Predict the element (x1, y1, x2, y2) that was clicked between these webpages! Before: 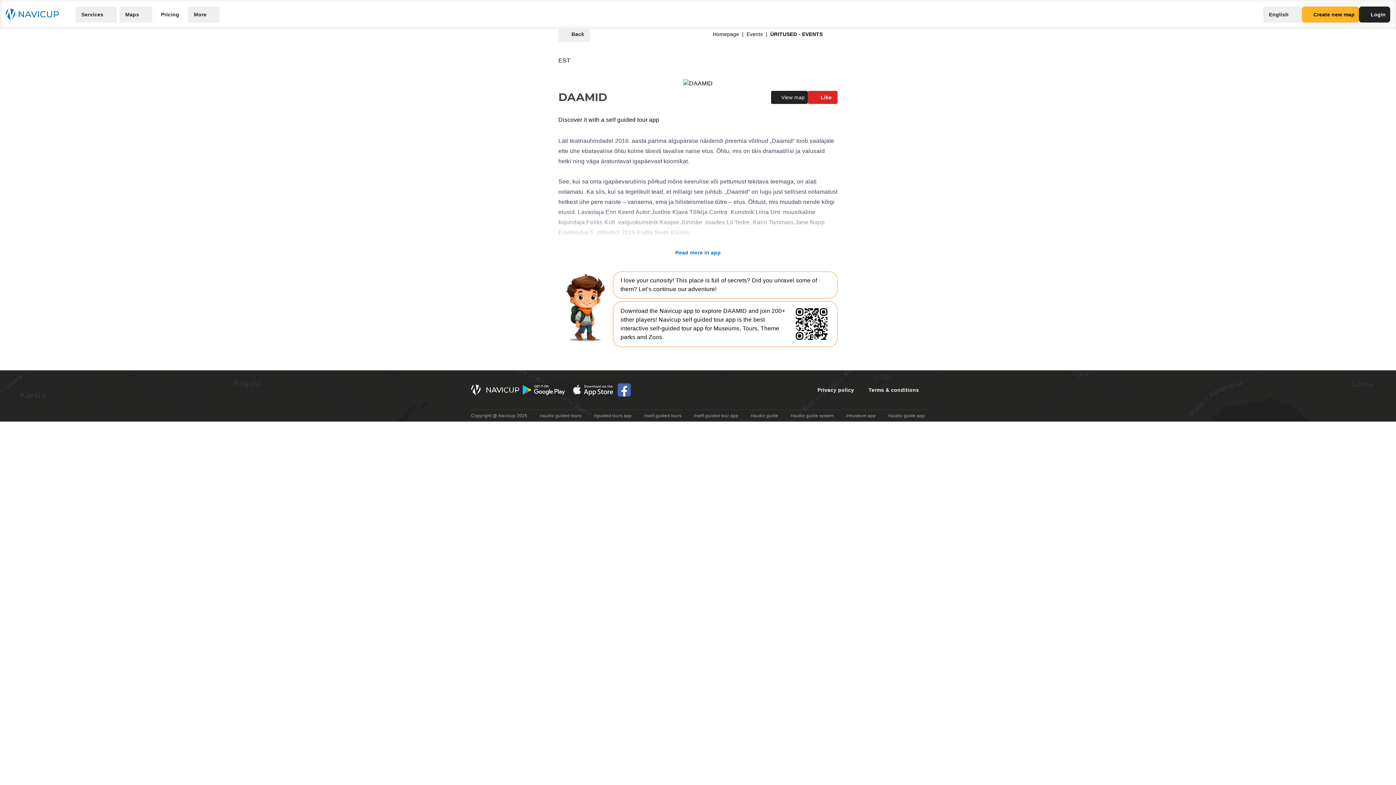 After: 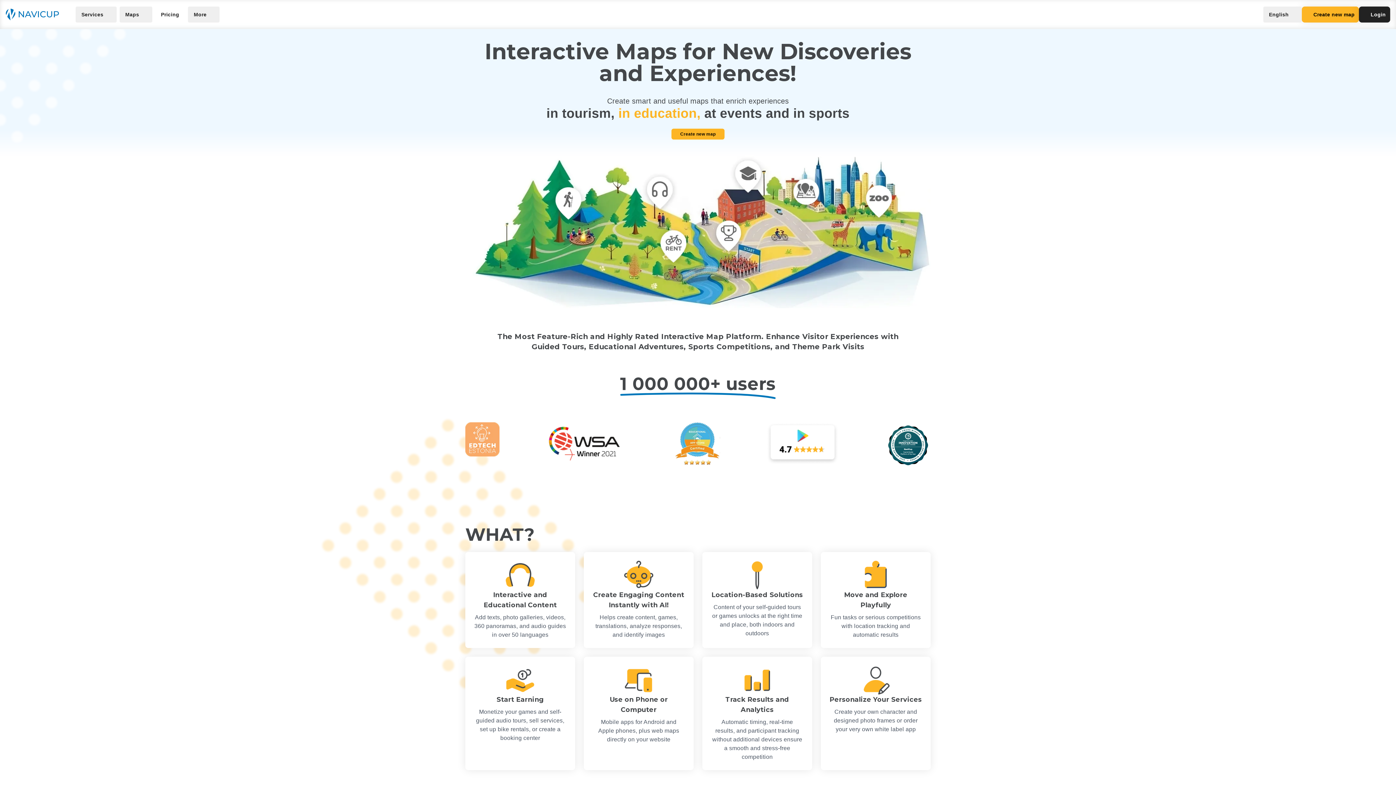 Action: bbox: (471, 384, 519, 395) label: Navicup homepage button